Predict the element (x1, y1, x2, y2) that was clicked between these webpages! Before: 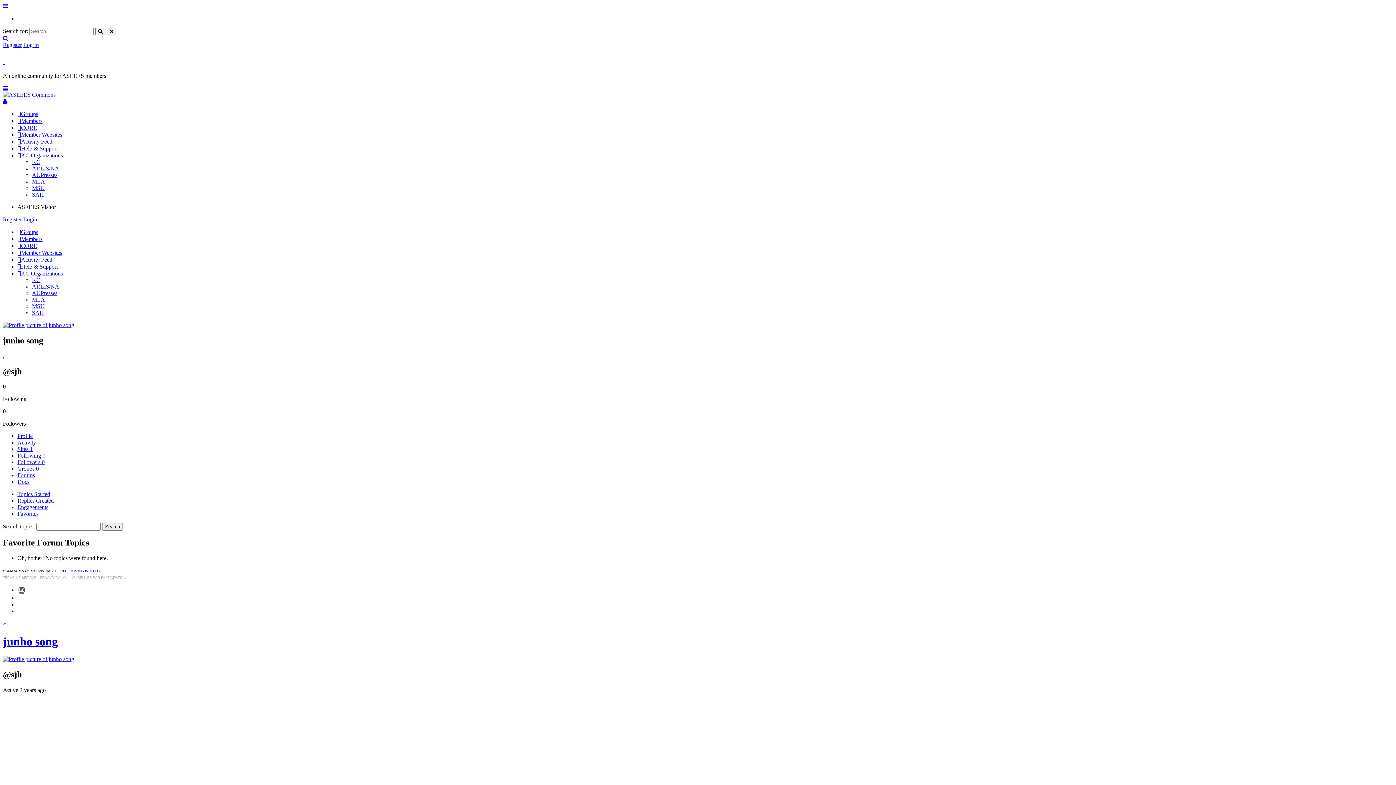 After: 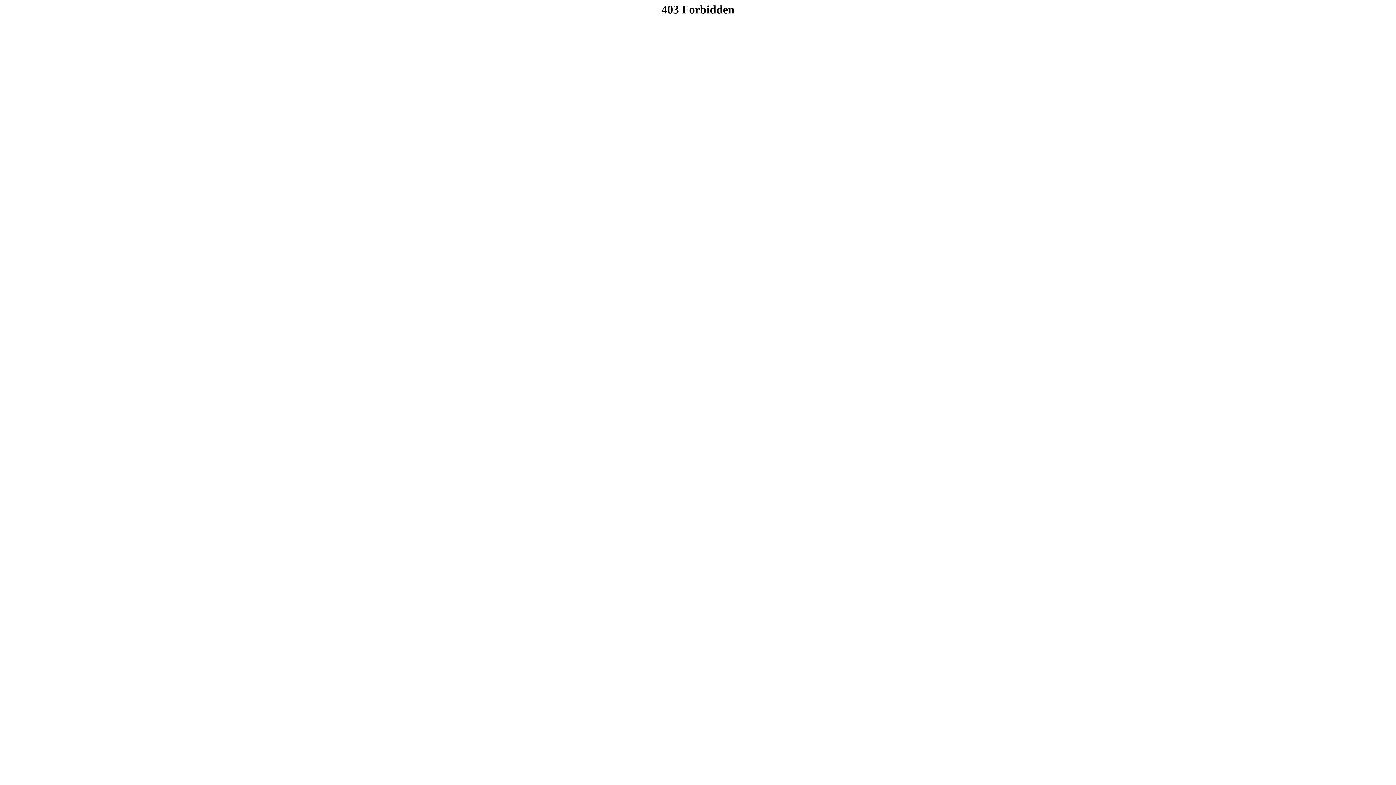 Action: bbox: (32, 290, 57, 296) label: AUPresses